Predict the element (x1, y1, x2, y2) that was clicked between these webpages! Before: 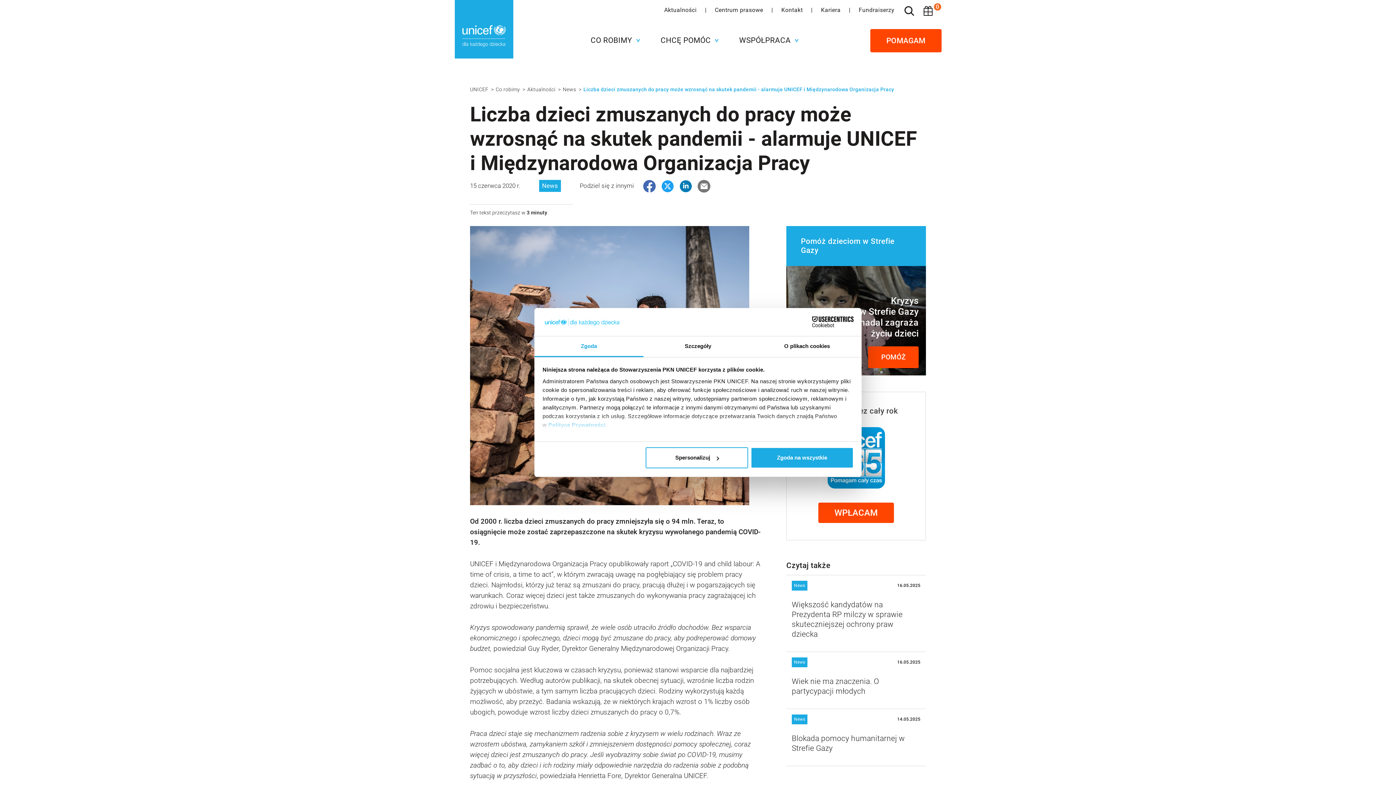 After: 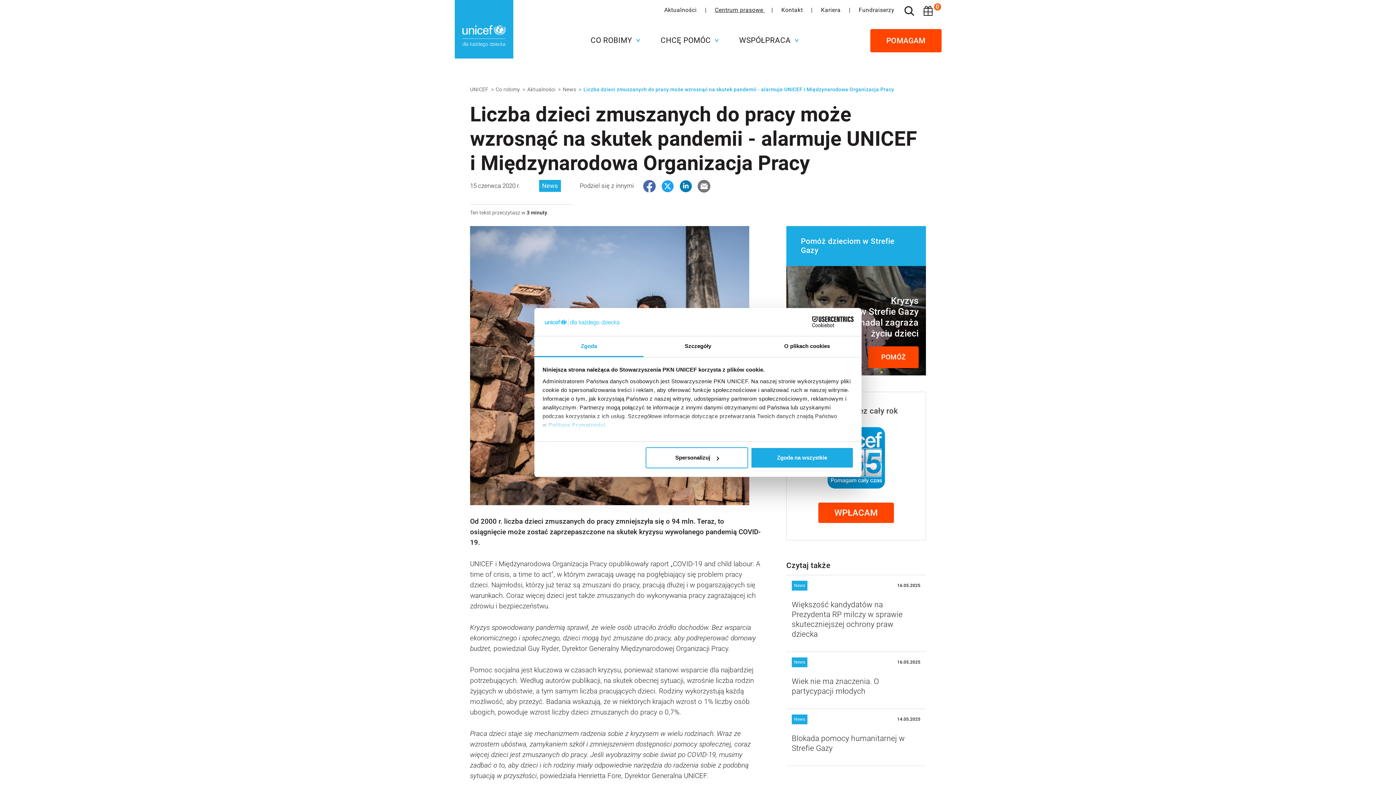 Action: label: Centrum prasowe  bbox: (715, 6, 765, 13)